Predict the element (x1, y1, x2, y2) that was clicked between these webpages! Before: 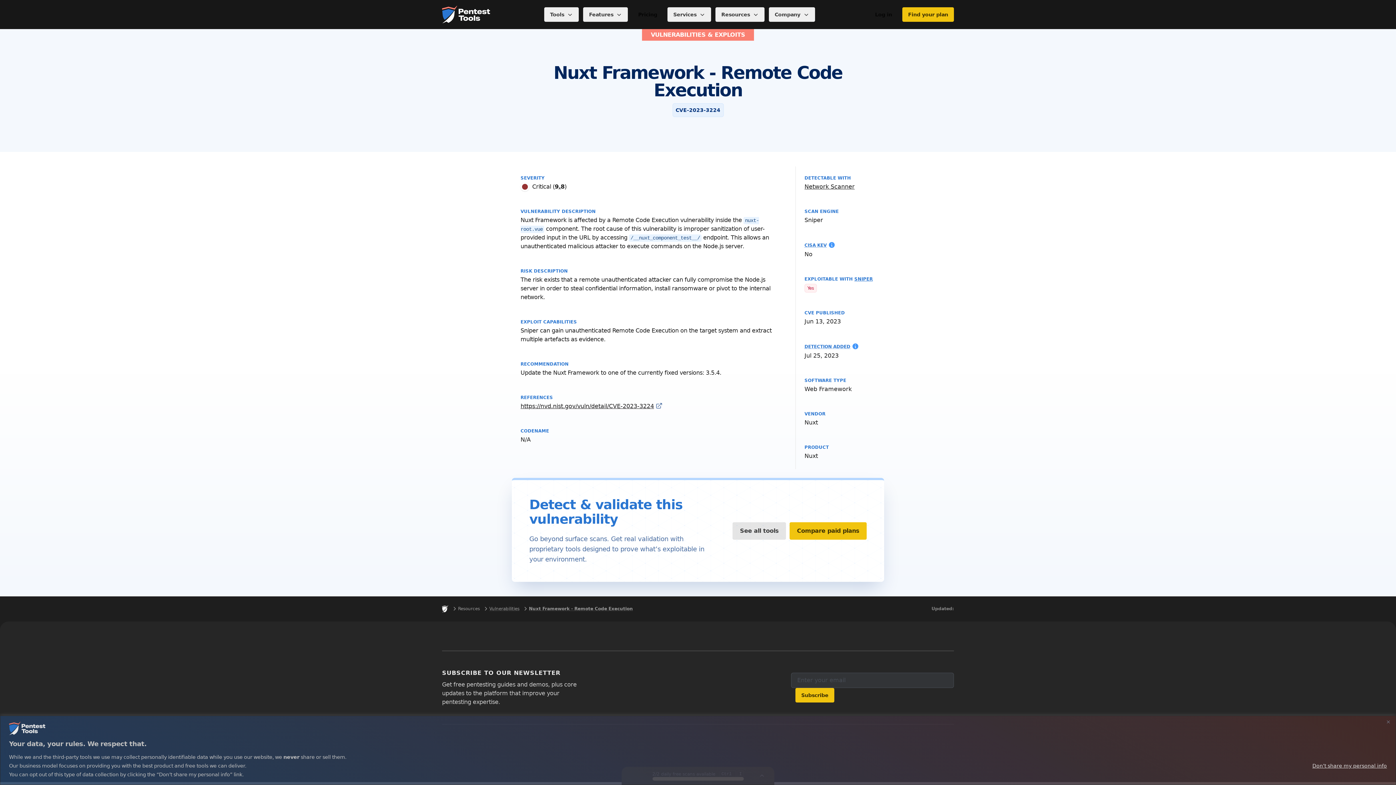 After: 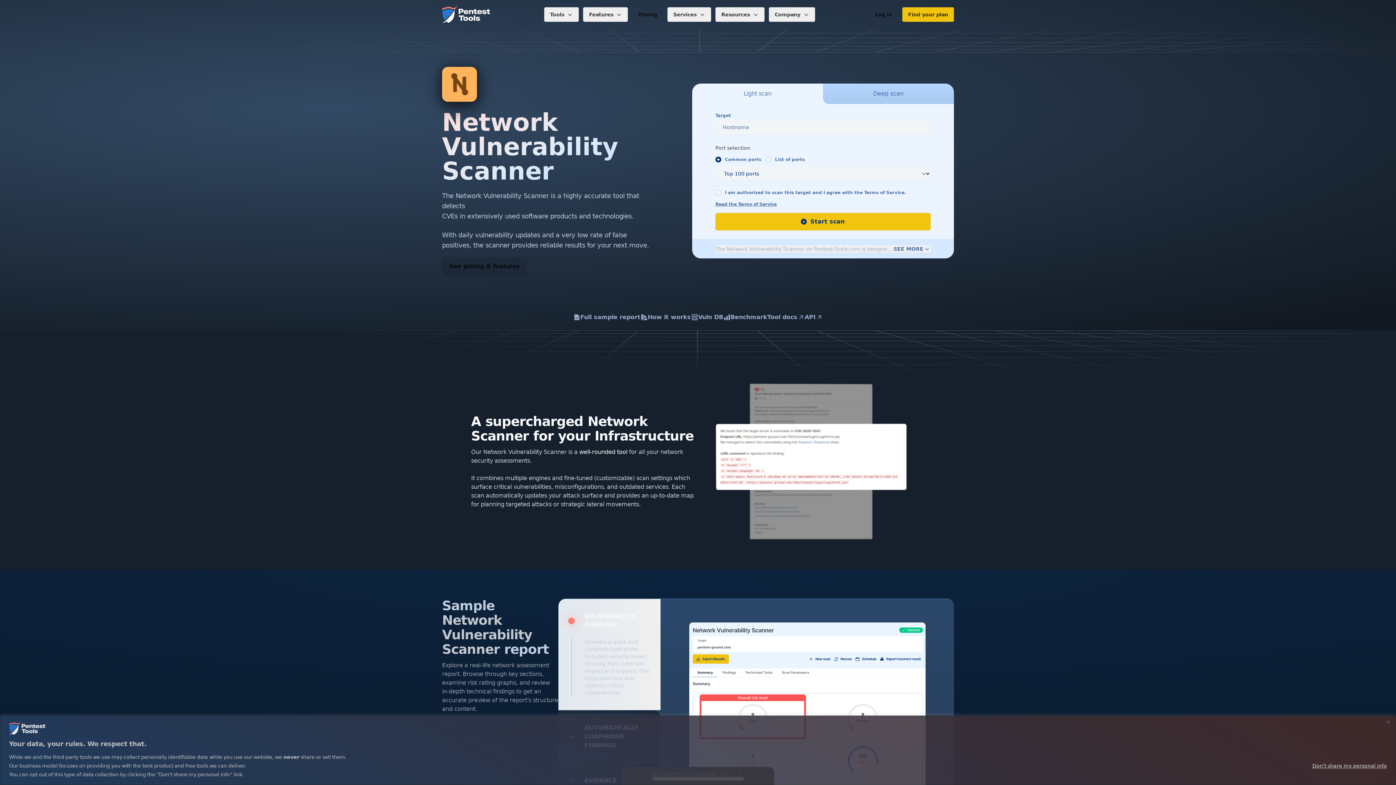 Action: label: Network Scanner bbox: (804, 183, 854, 190)